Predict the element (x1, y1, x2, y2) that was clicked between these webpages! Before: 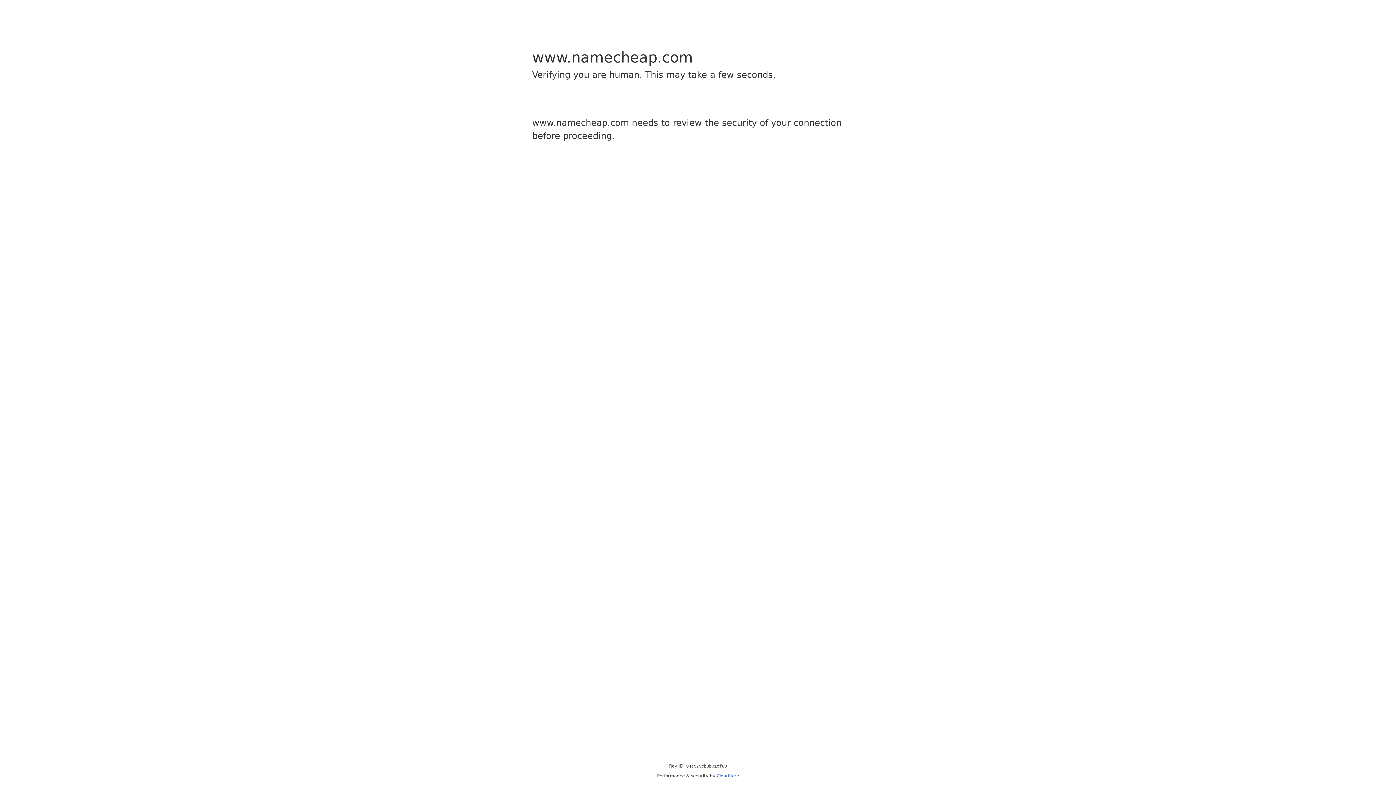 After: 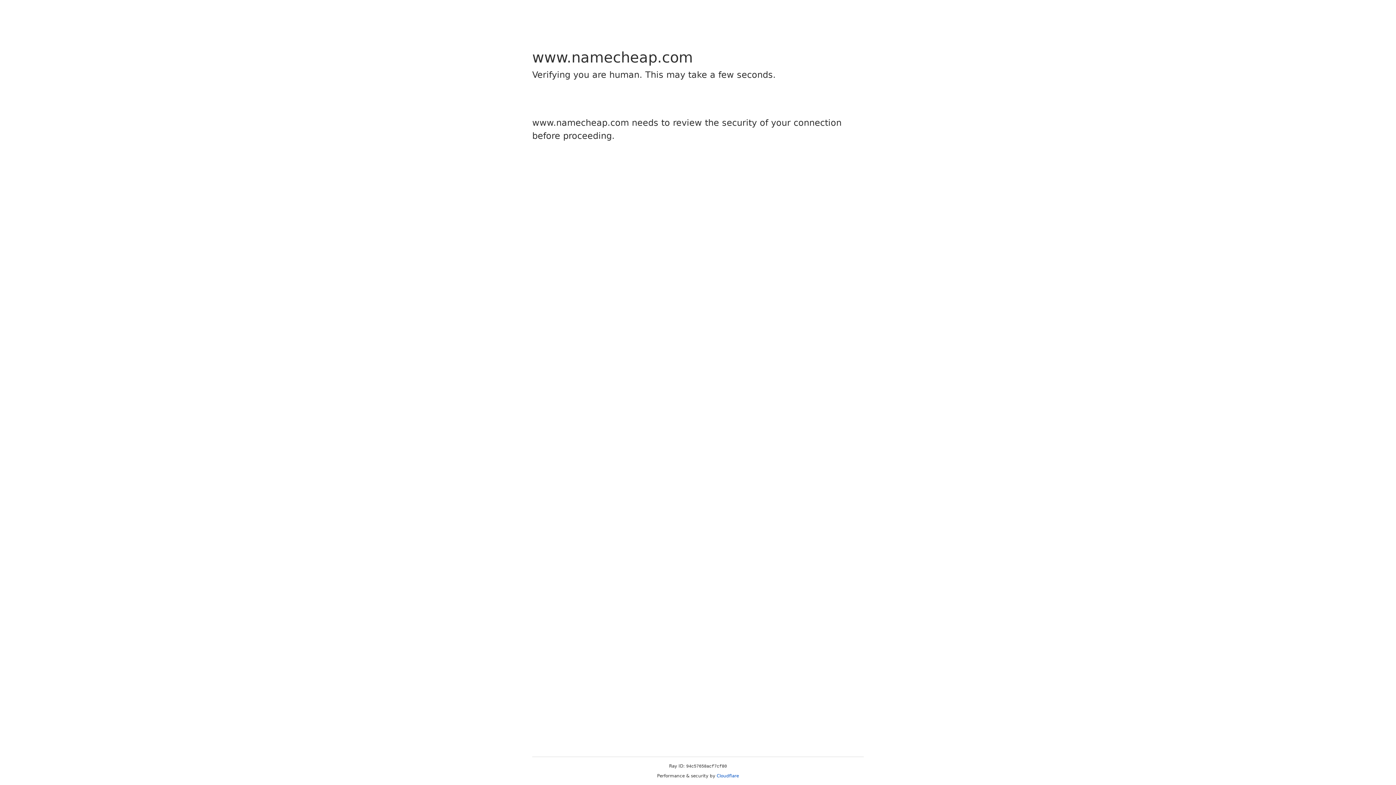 Action: bbox: (716, 773, 739, 778) label: Cloudflare